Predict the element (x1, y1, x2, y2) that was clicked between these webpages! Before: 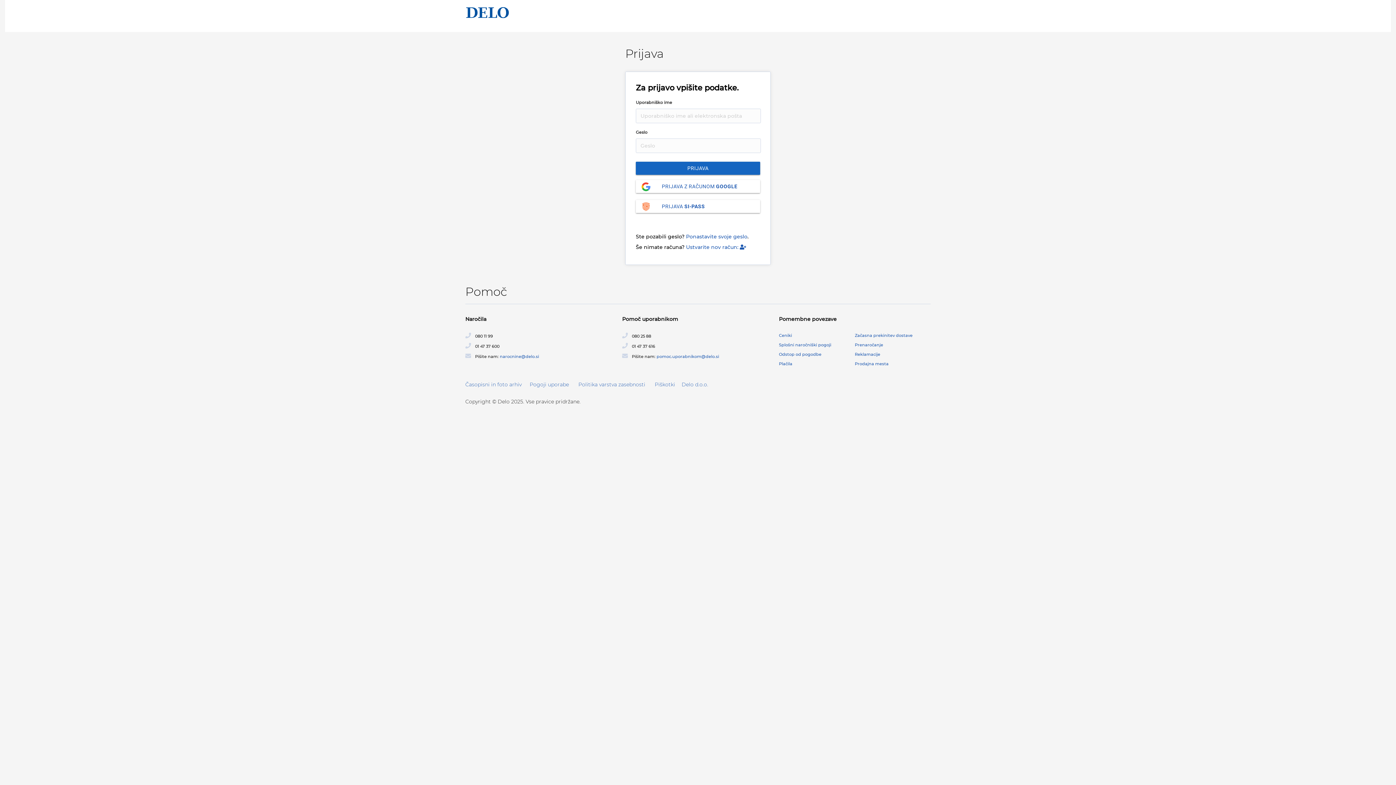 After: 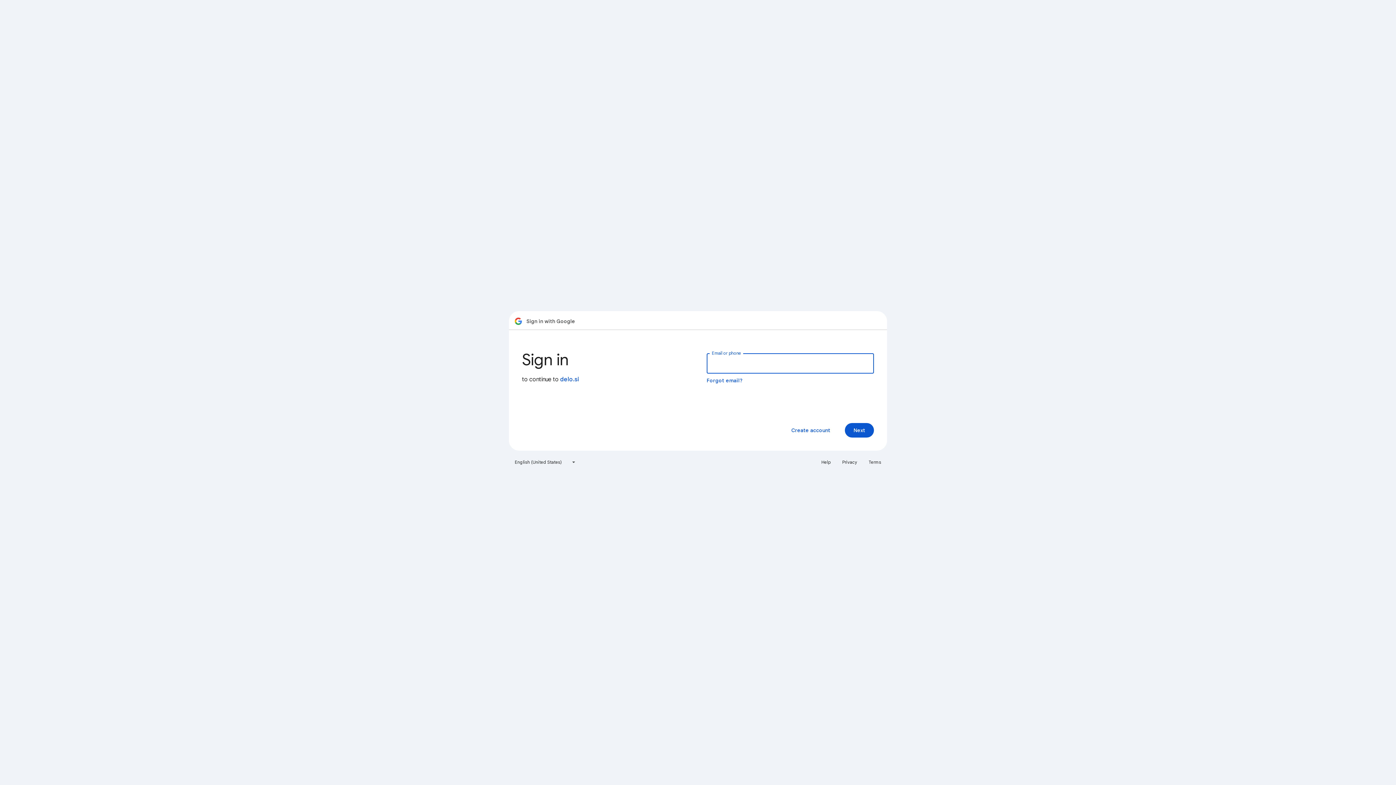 Action: bbox: (636, 179, 760, 192) label:  PRIJAVA Z RAČUNOM GOOGLE